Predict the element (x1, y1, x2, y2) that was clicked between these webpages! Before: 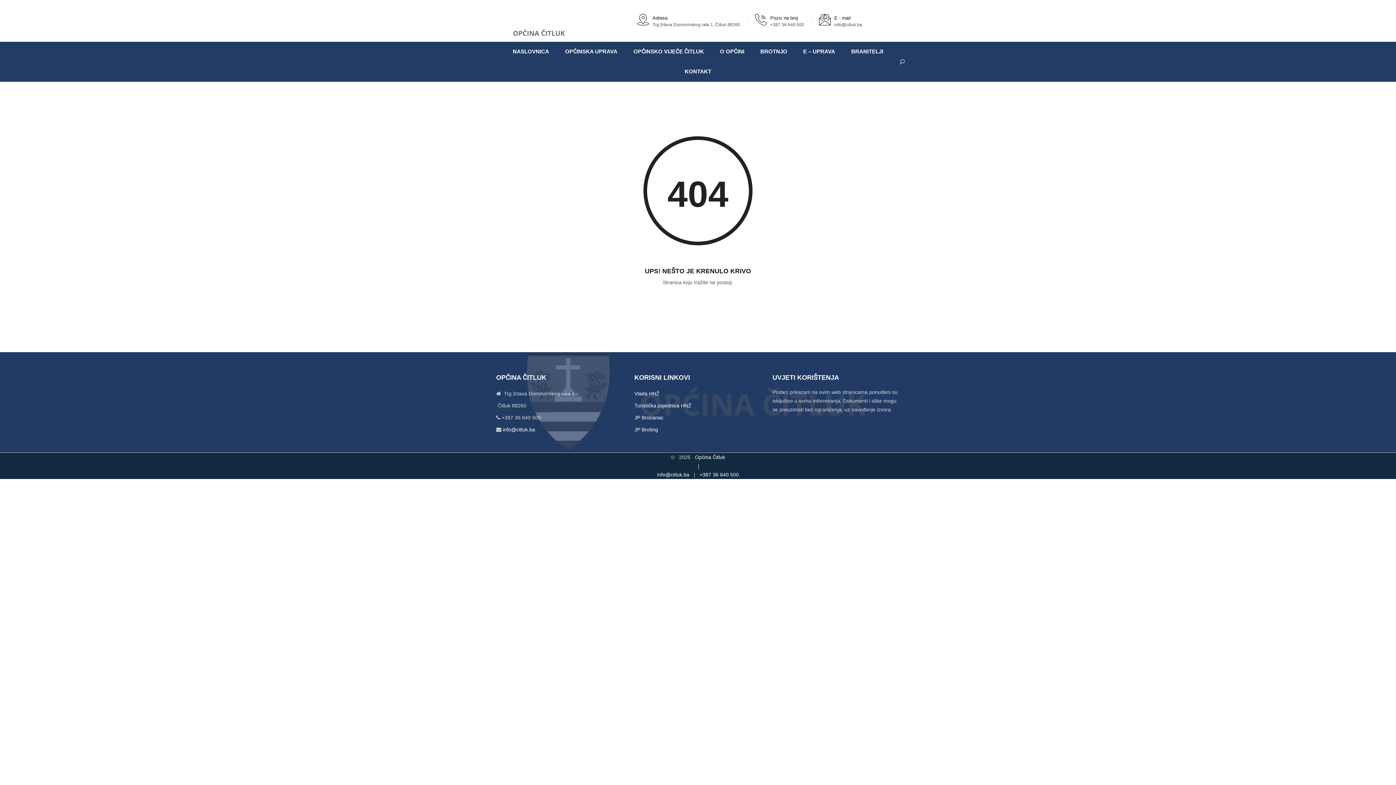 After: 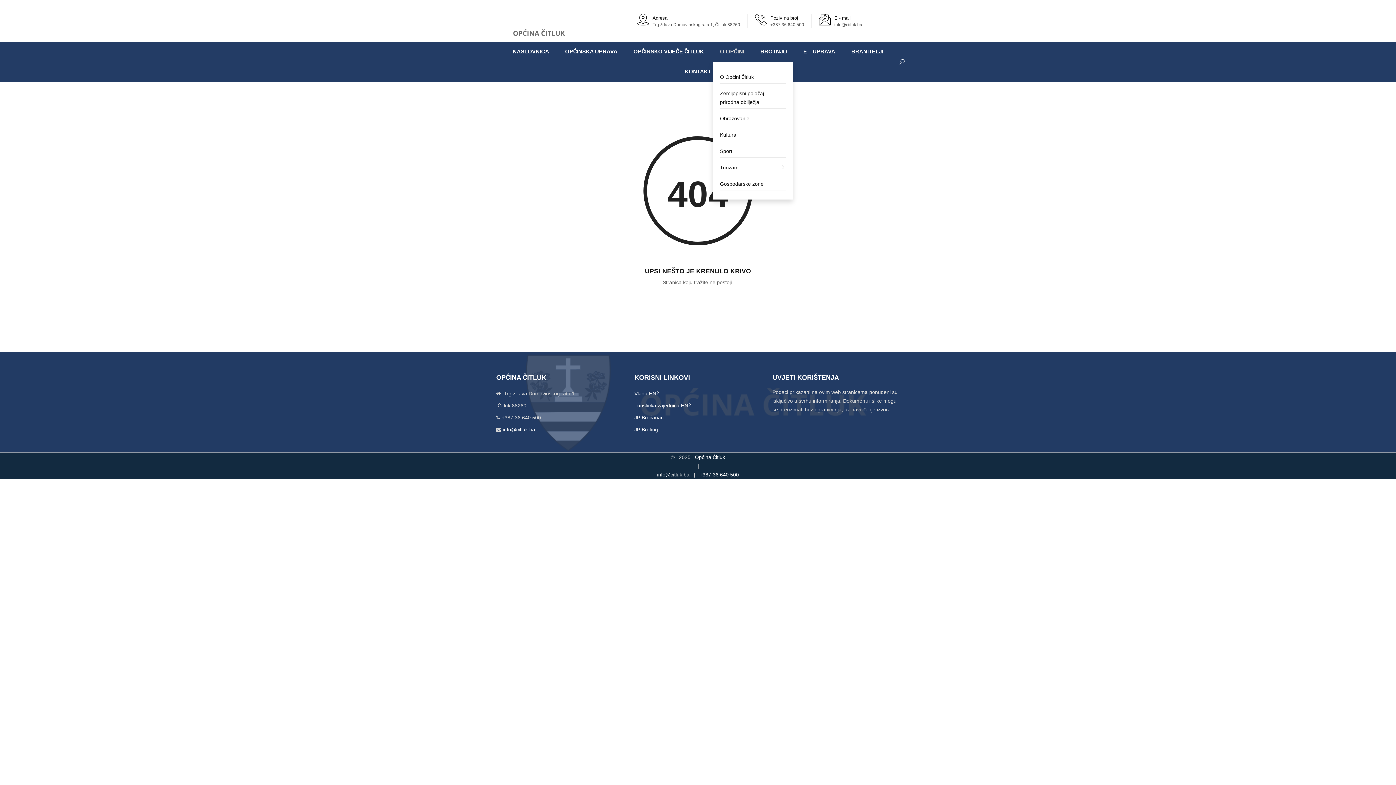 Action: bbox: (712, 41, 751, 61) label: O OPĆINI